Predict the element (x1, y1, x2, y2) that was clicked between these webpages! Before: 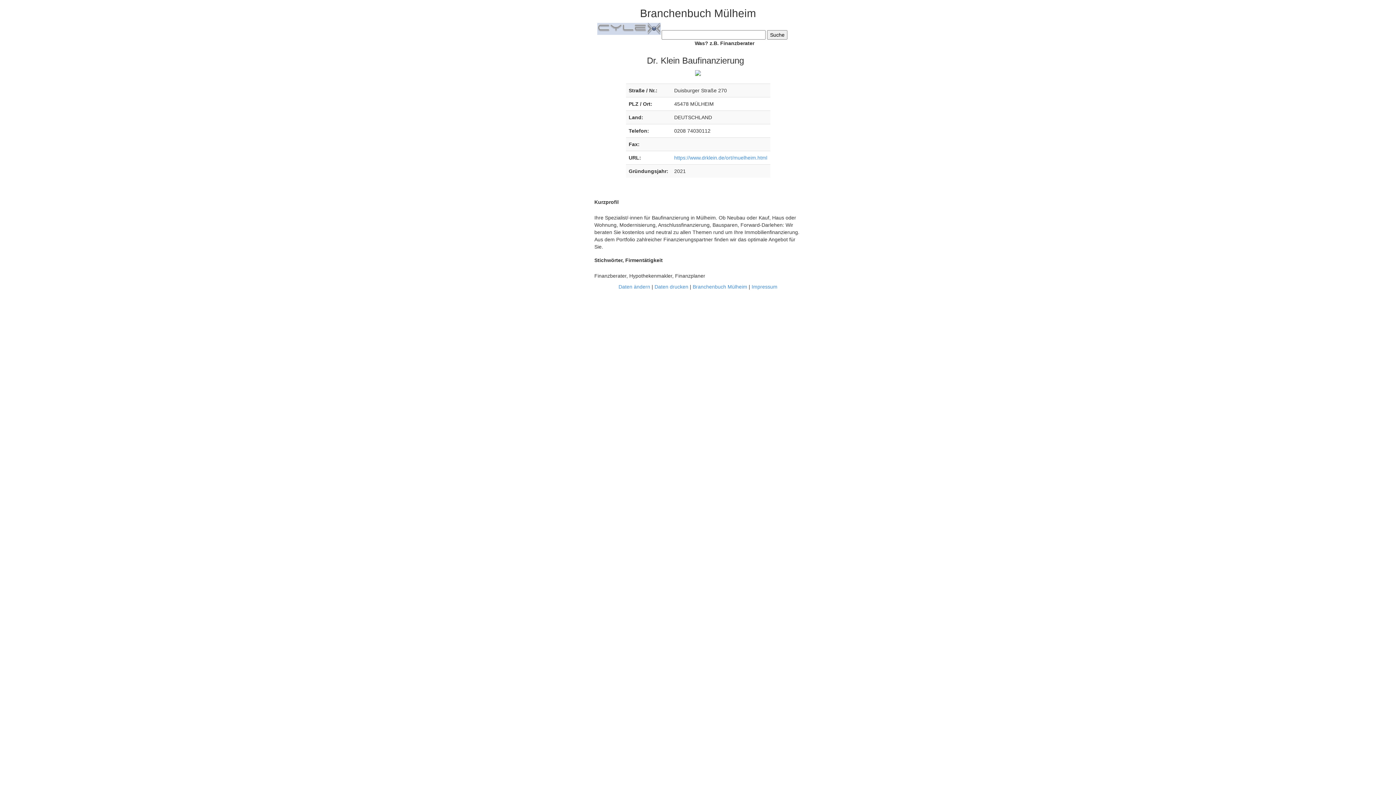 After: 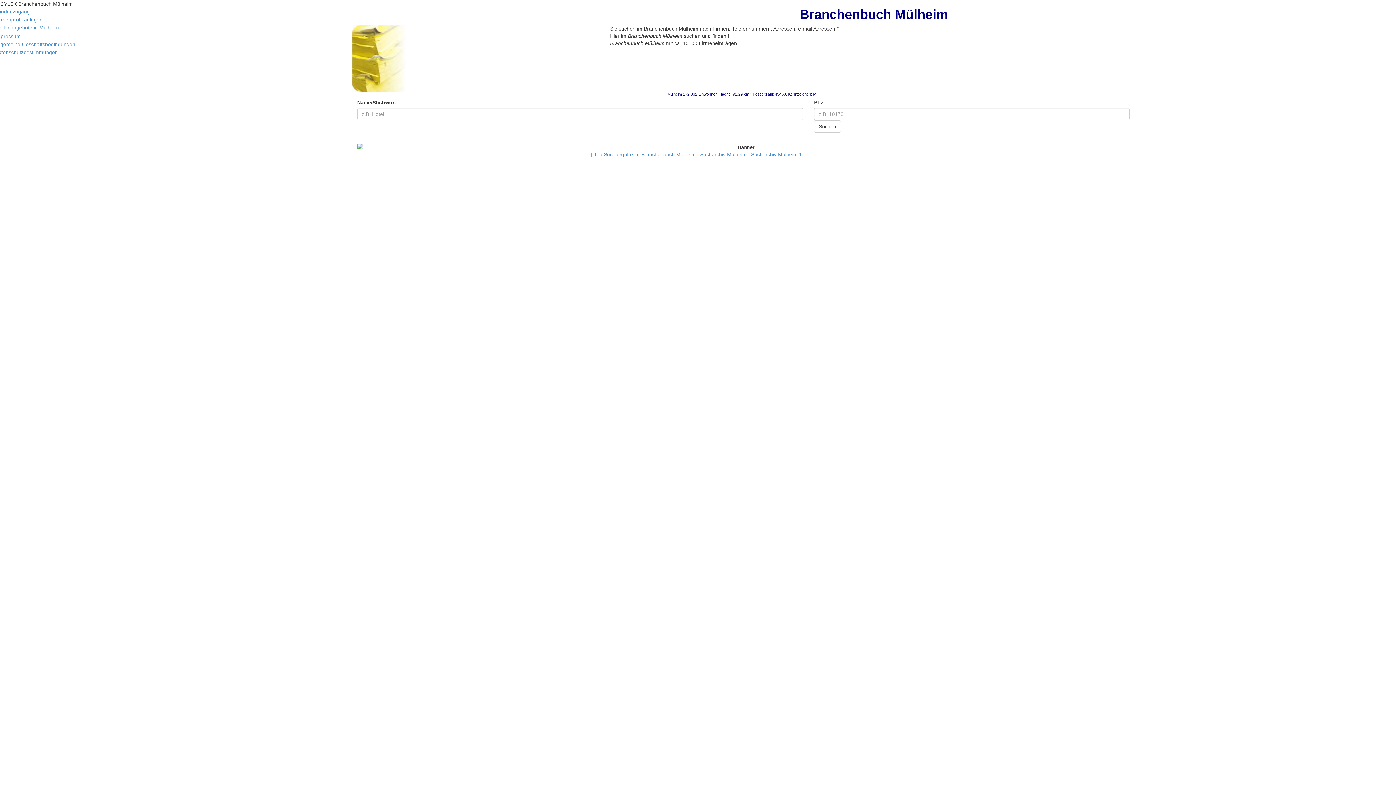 Action: bbox: (597, 25, 660, 31)